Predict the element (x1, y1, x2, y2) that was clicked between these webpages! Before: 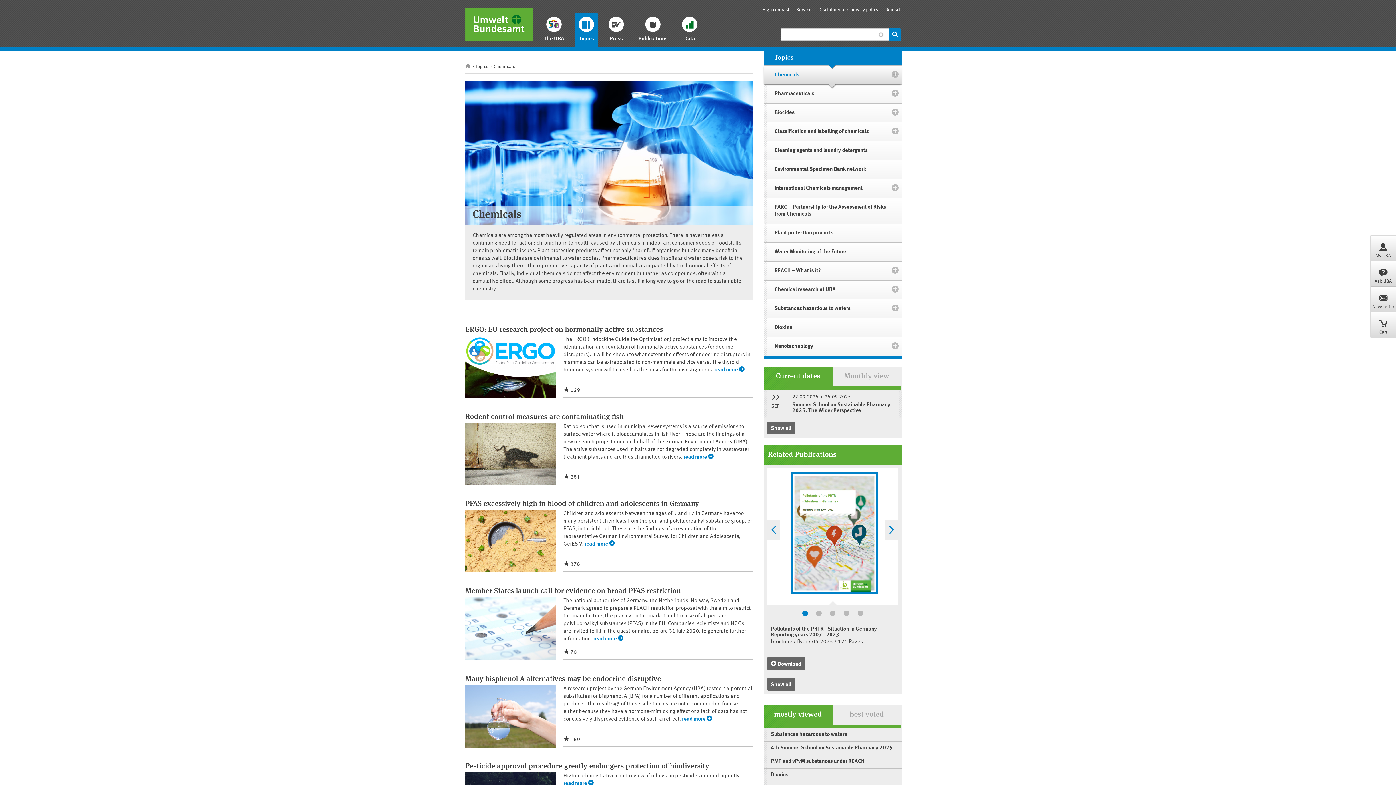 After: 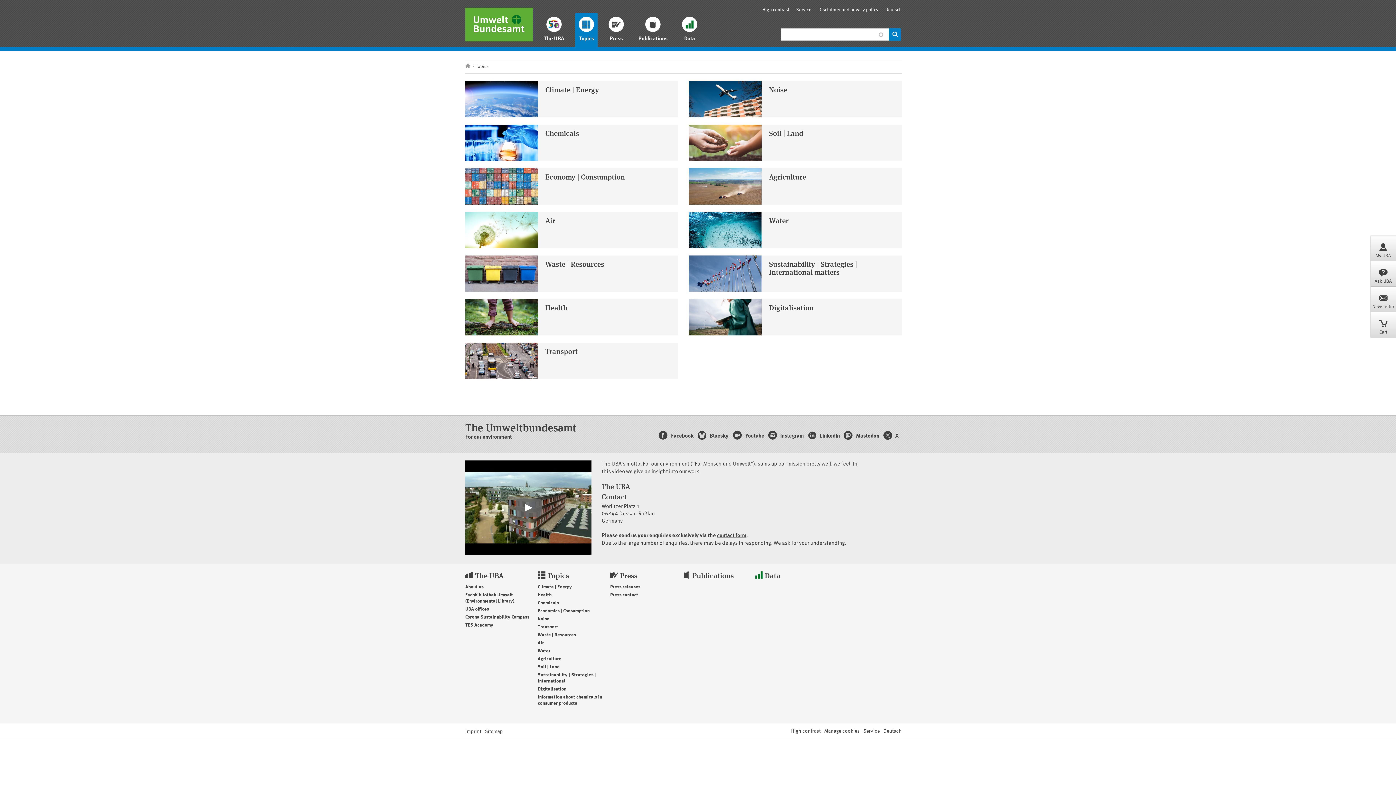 Action: bbox: (575, 13, 597, 47) label: 
Topics